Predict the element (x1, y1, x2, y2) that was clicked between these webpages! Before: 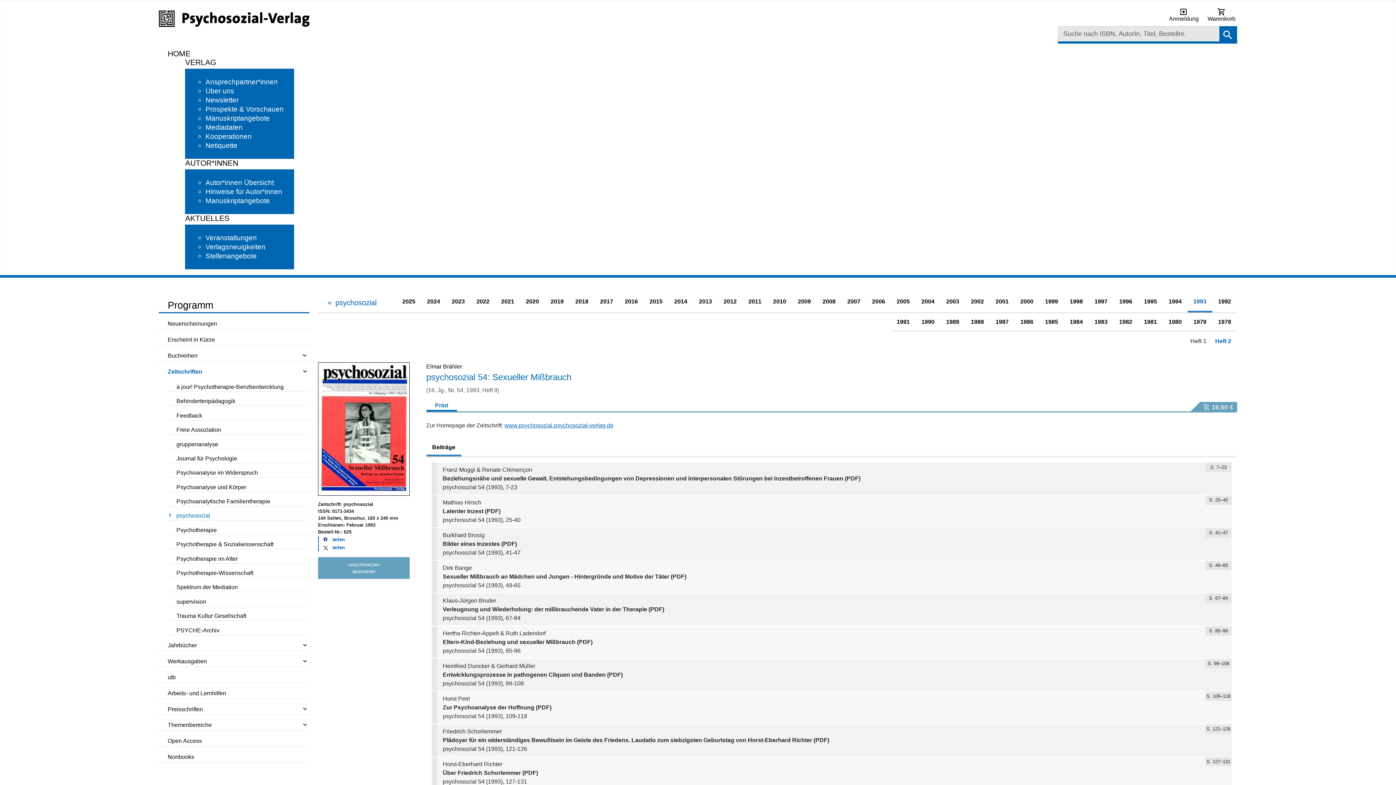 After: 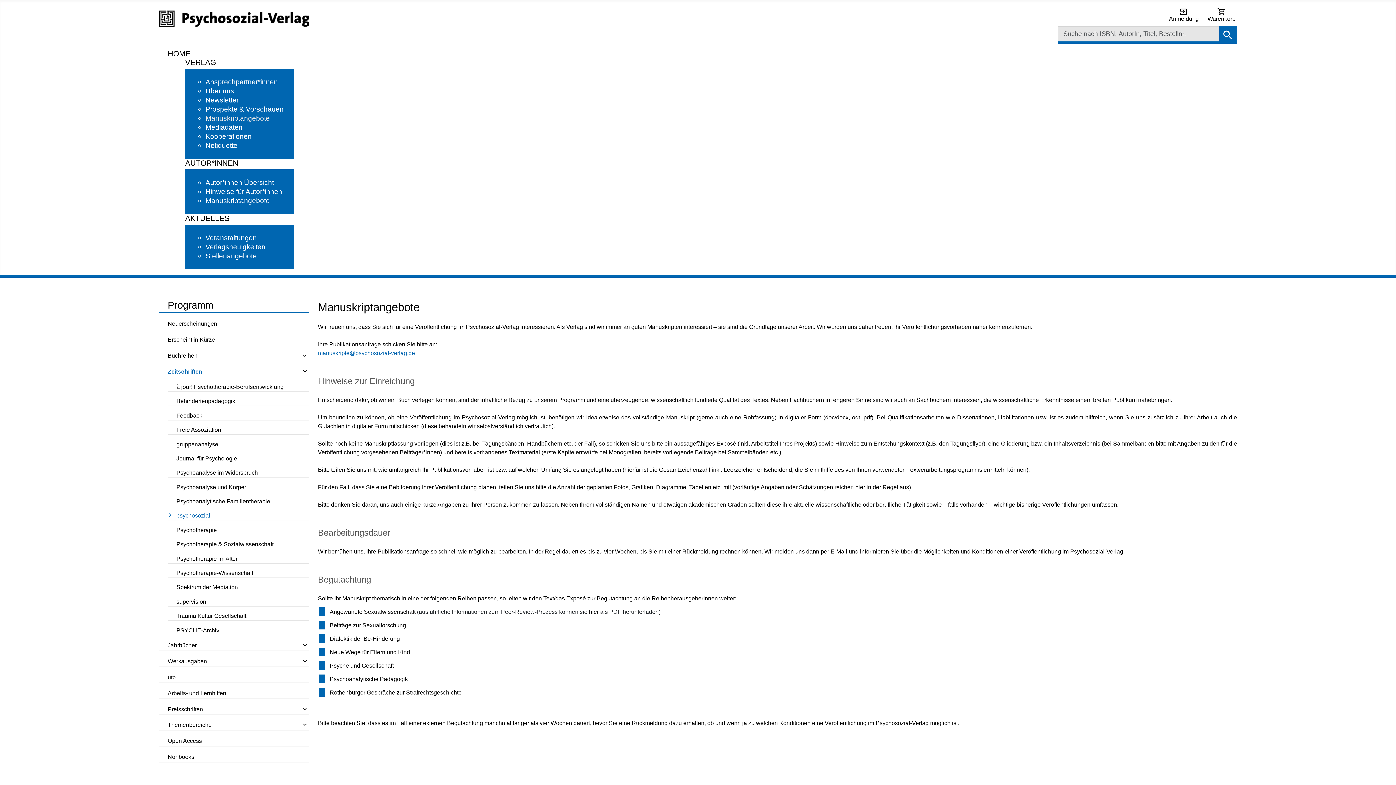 Action: bbox: (205, 110, 271, 122) label: Manuskriptangebote